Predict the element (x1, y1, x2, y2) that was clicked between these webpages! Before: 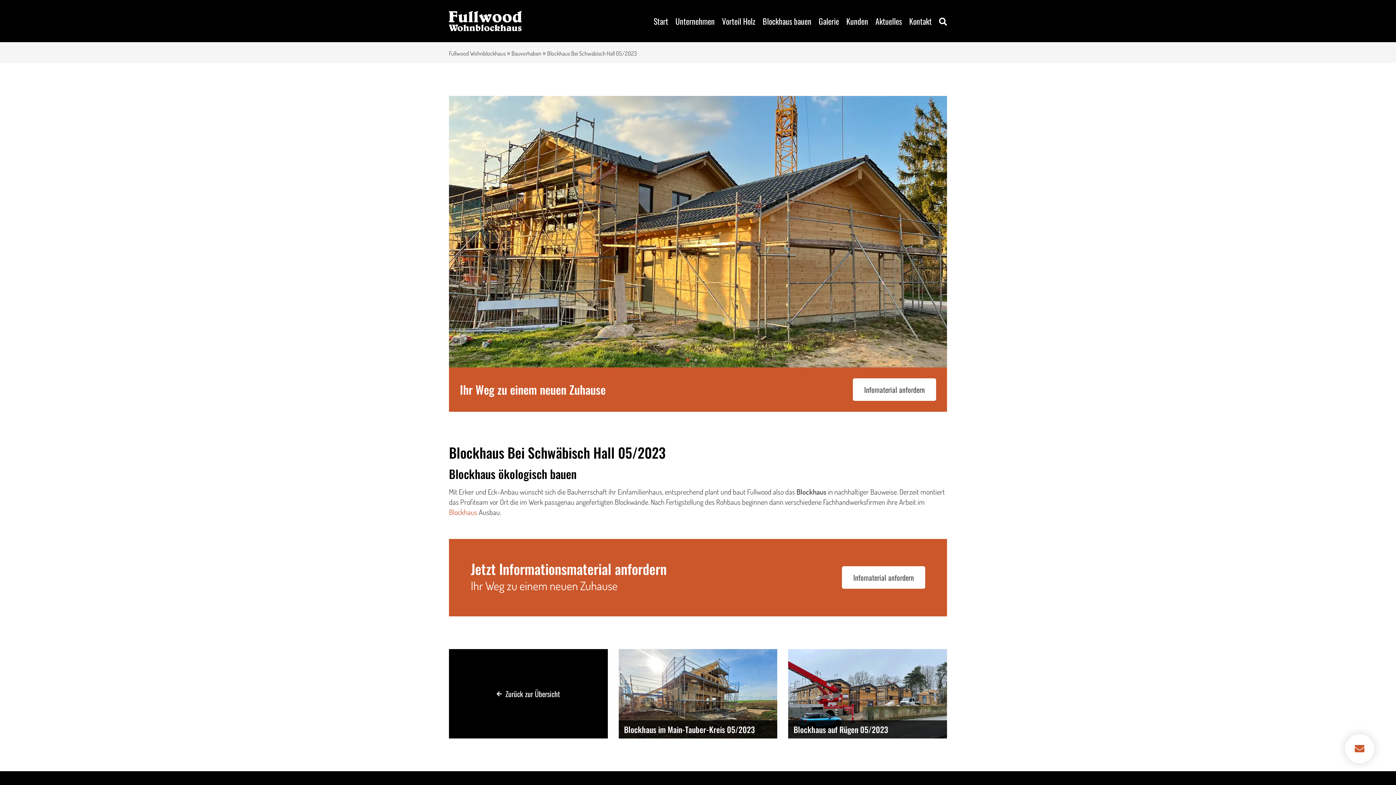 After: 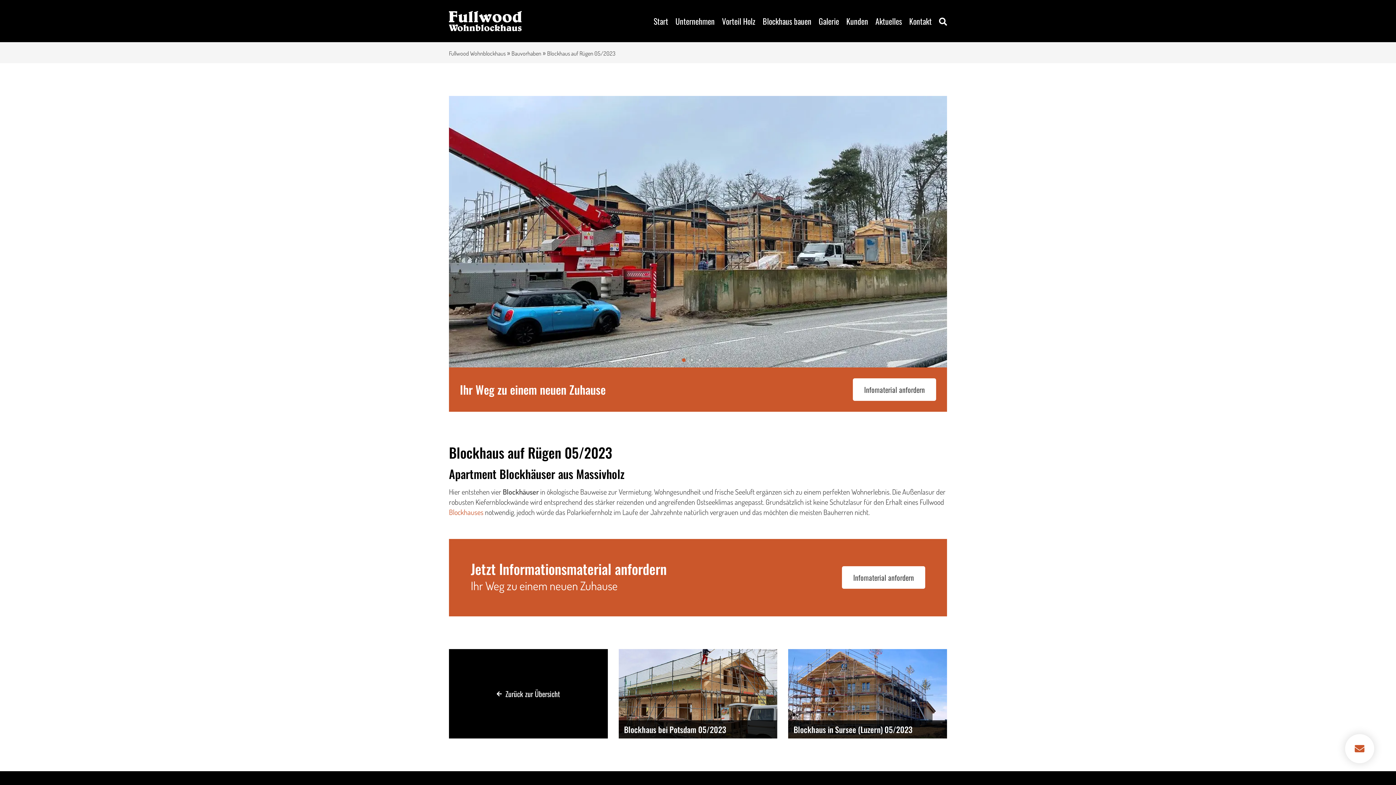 Action: label: Blockhaus auf Rügen 05/2023 bbox: (788, 649, 947, 738)